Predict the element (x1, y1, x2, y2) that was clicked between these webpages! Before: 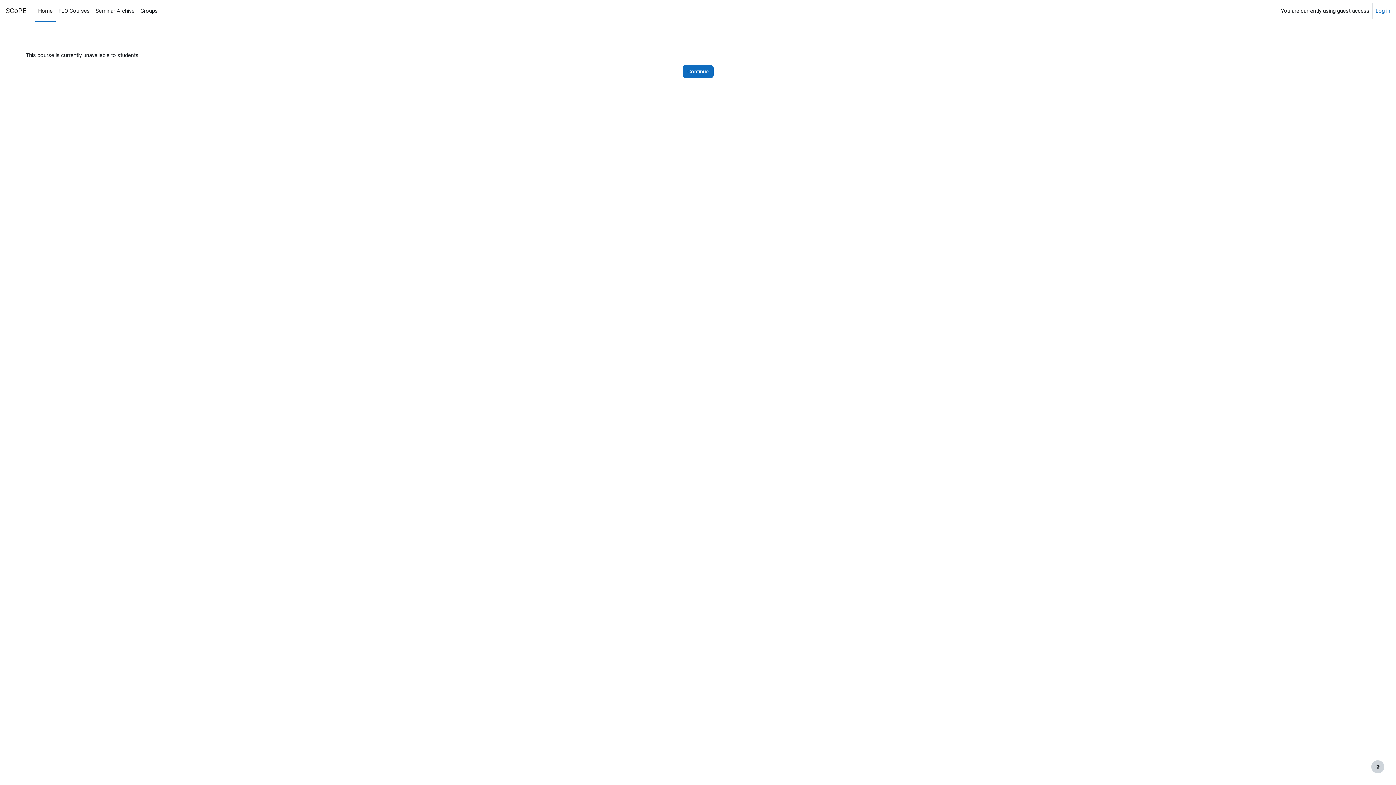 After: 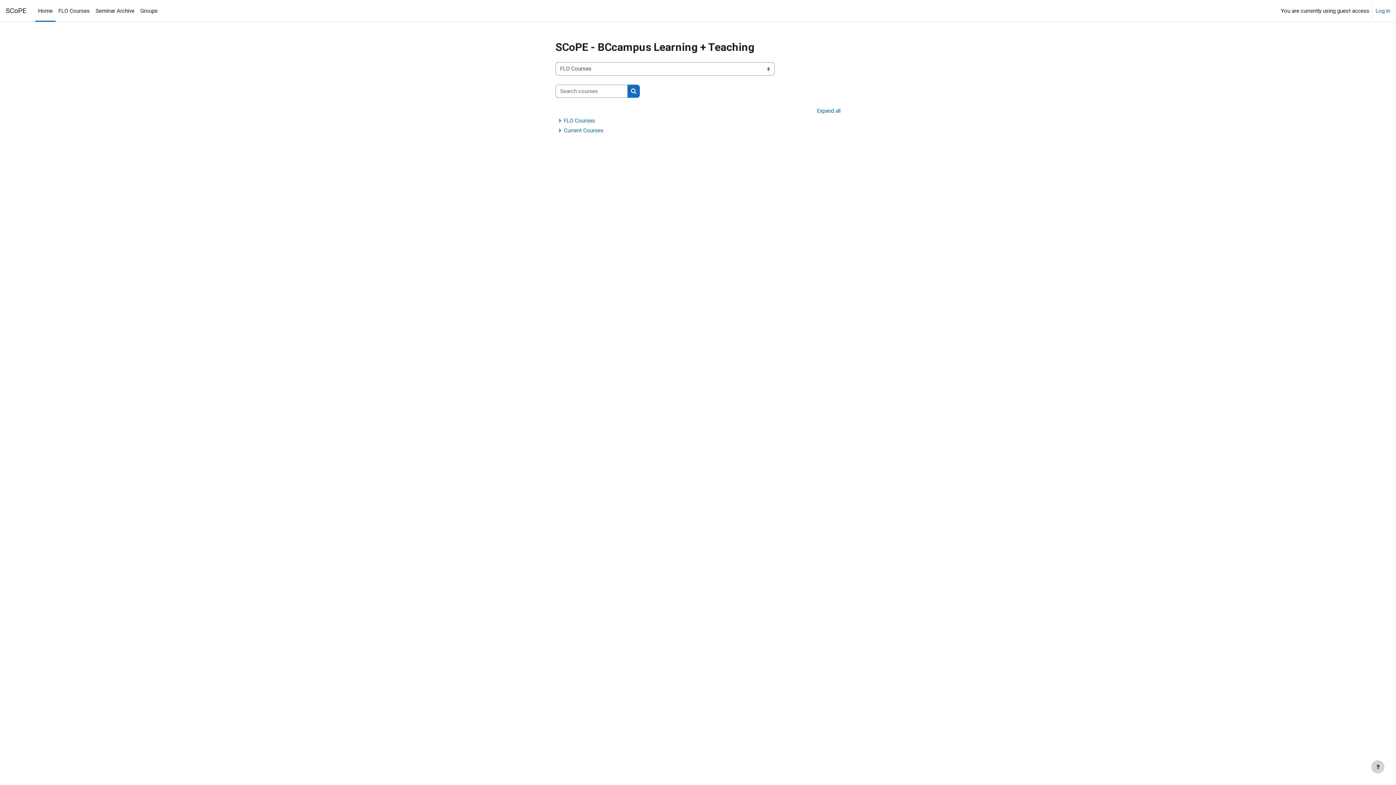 Action: label: Groups bbox: (137, 0, 160, 21)